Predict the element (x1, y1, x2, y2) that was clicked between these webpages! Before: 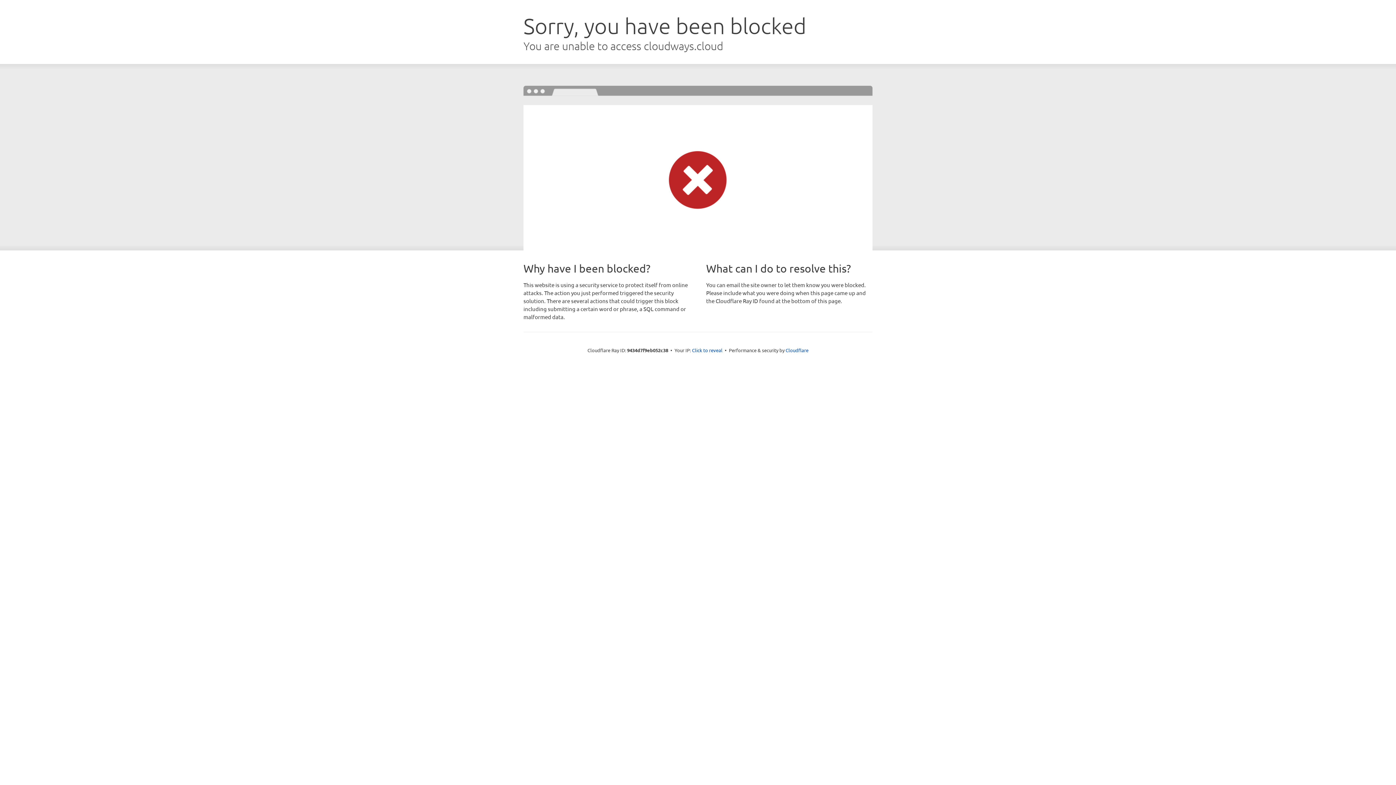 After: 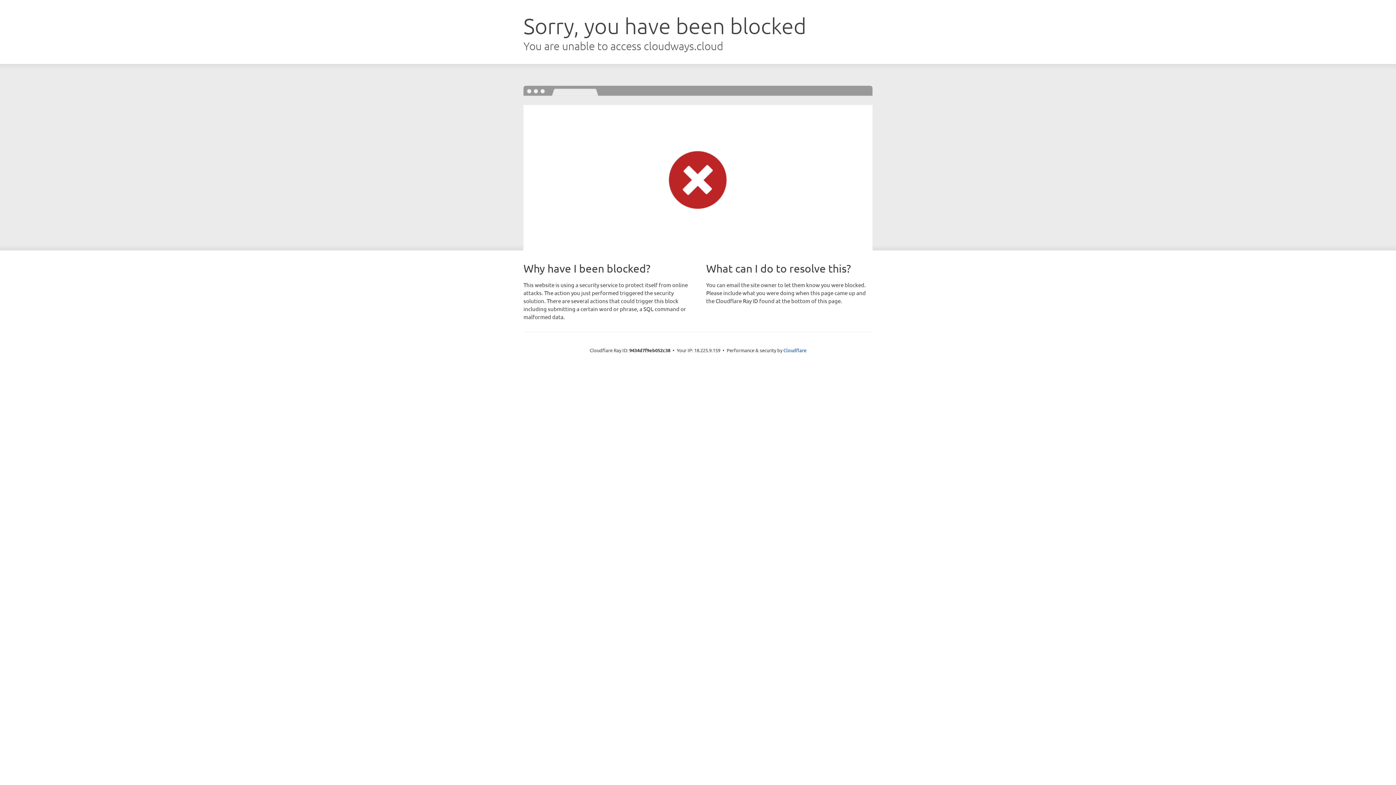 Action: bbox: (692, 346, 722, 353) label: Click to reveal